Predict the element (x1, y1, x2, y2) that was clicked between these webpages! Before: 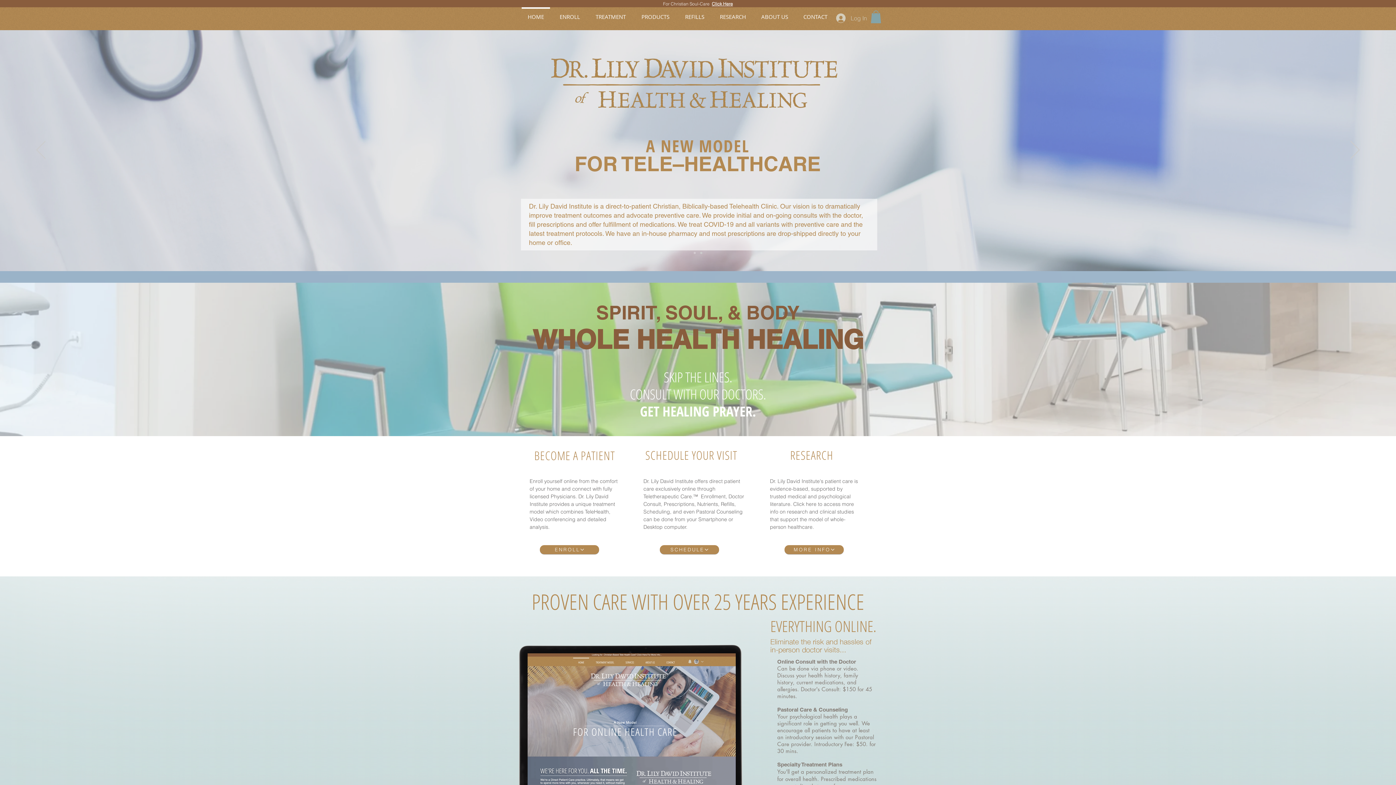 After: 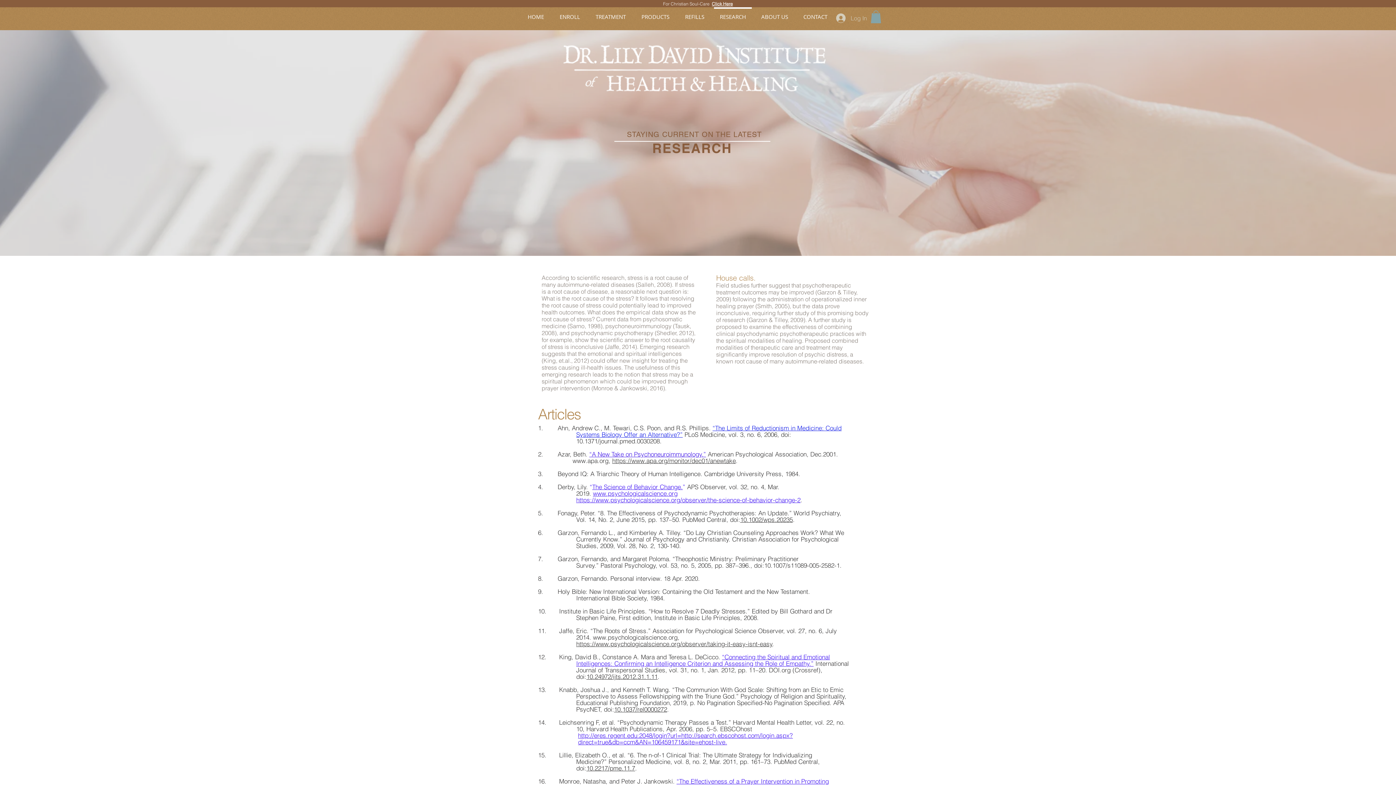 Action: bbox: (790, 447, 833, 463) label: RESEARCH